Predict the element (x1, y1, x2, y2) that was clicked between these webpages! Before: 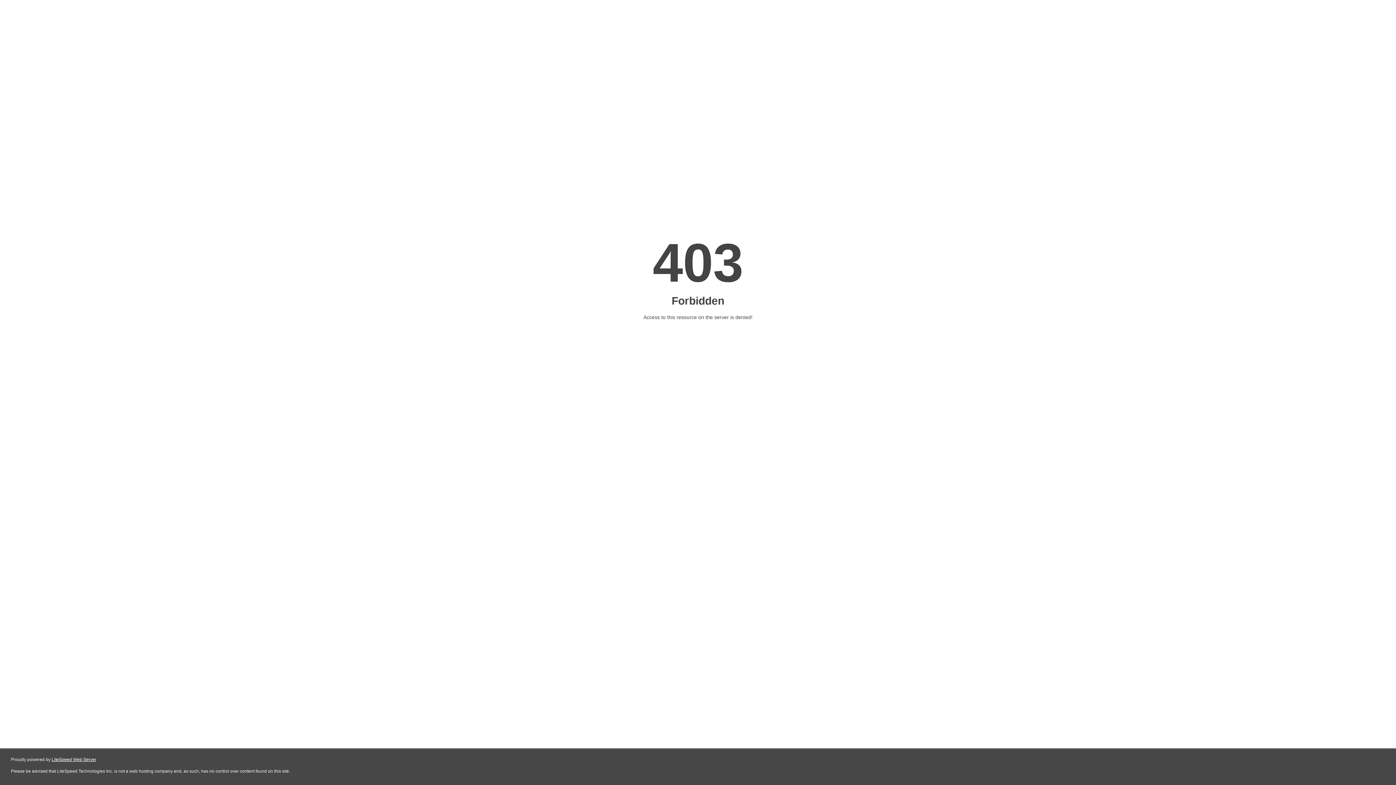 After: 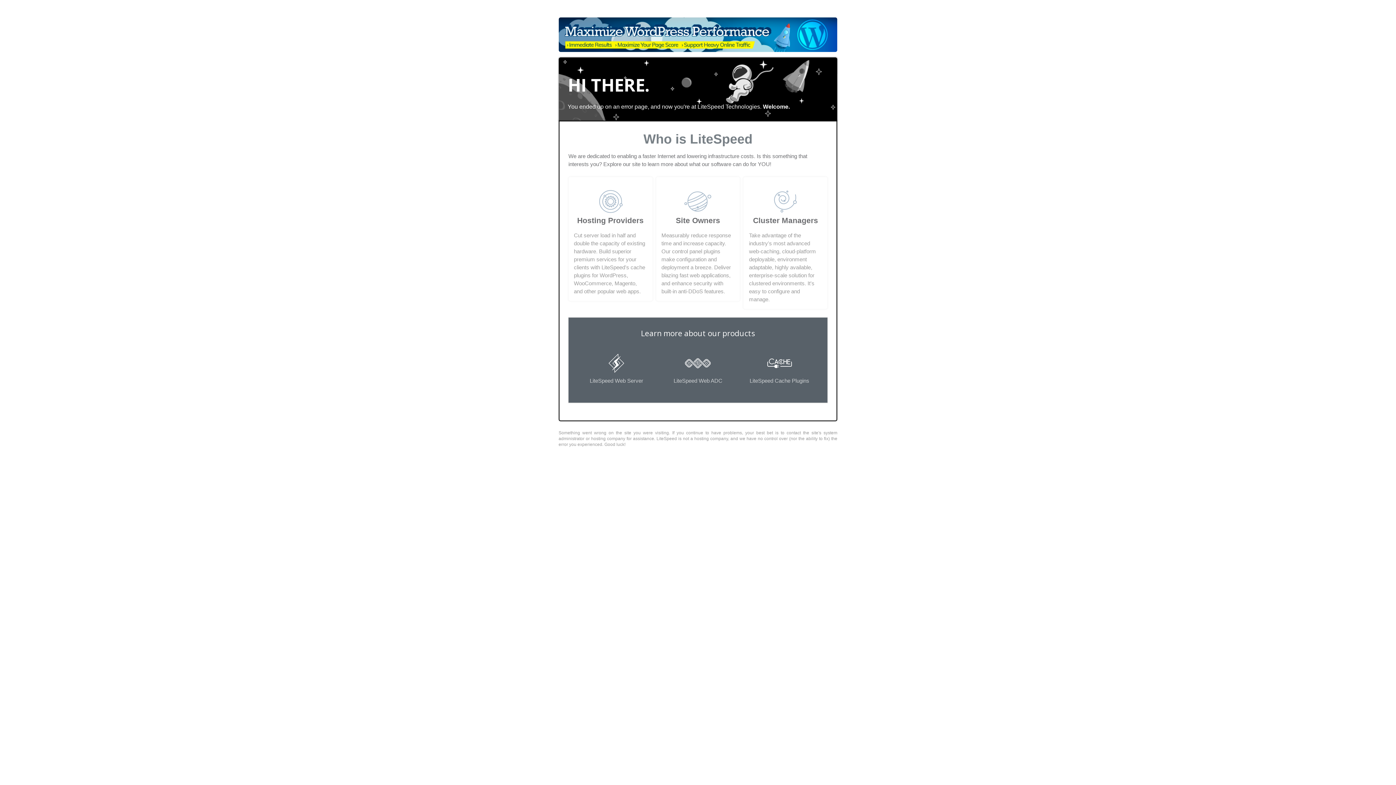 Action: label: LiteSpeed Web Server bbox: (51, 757, 96, 762)